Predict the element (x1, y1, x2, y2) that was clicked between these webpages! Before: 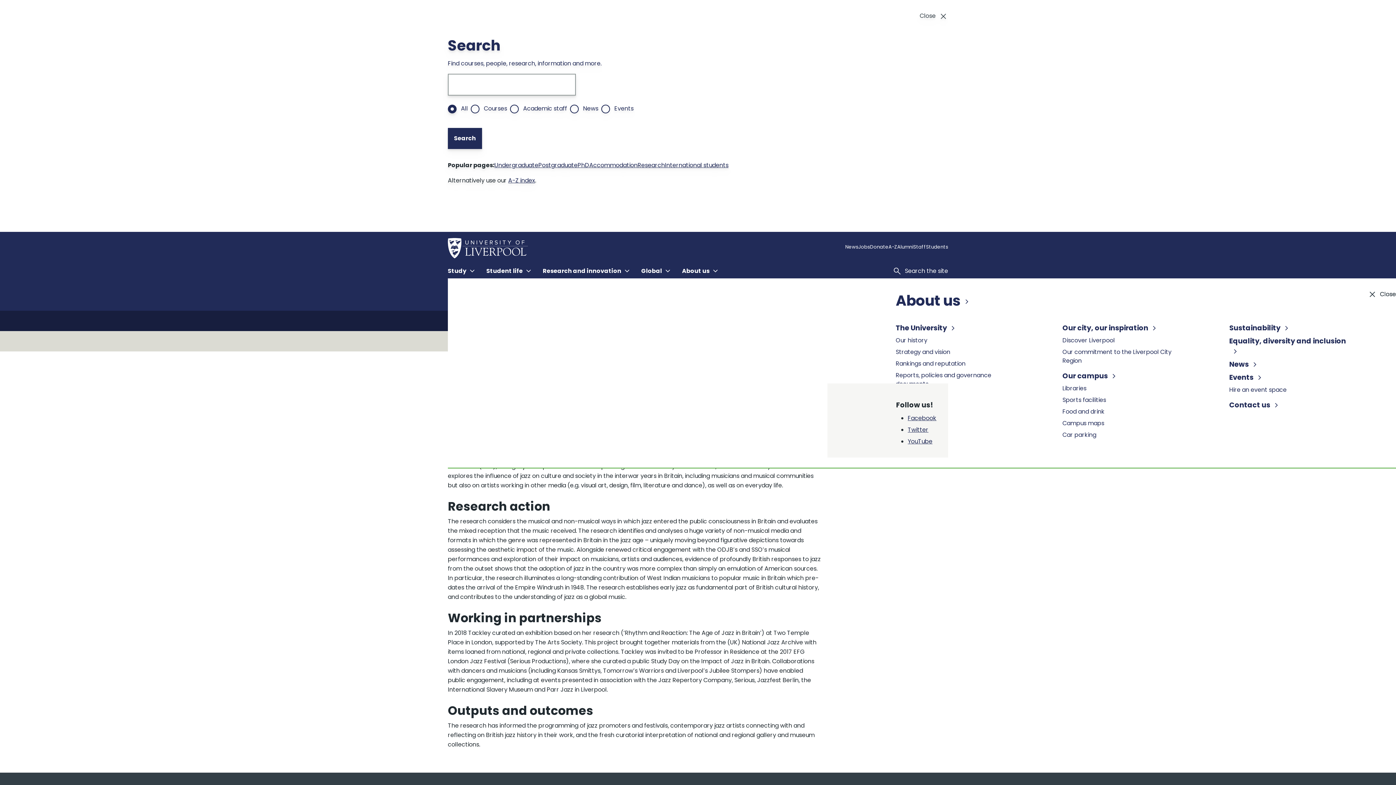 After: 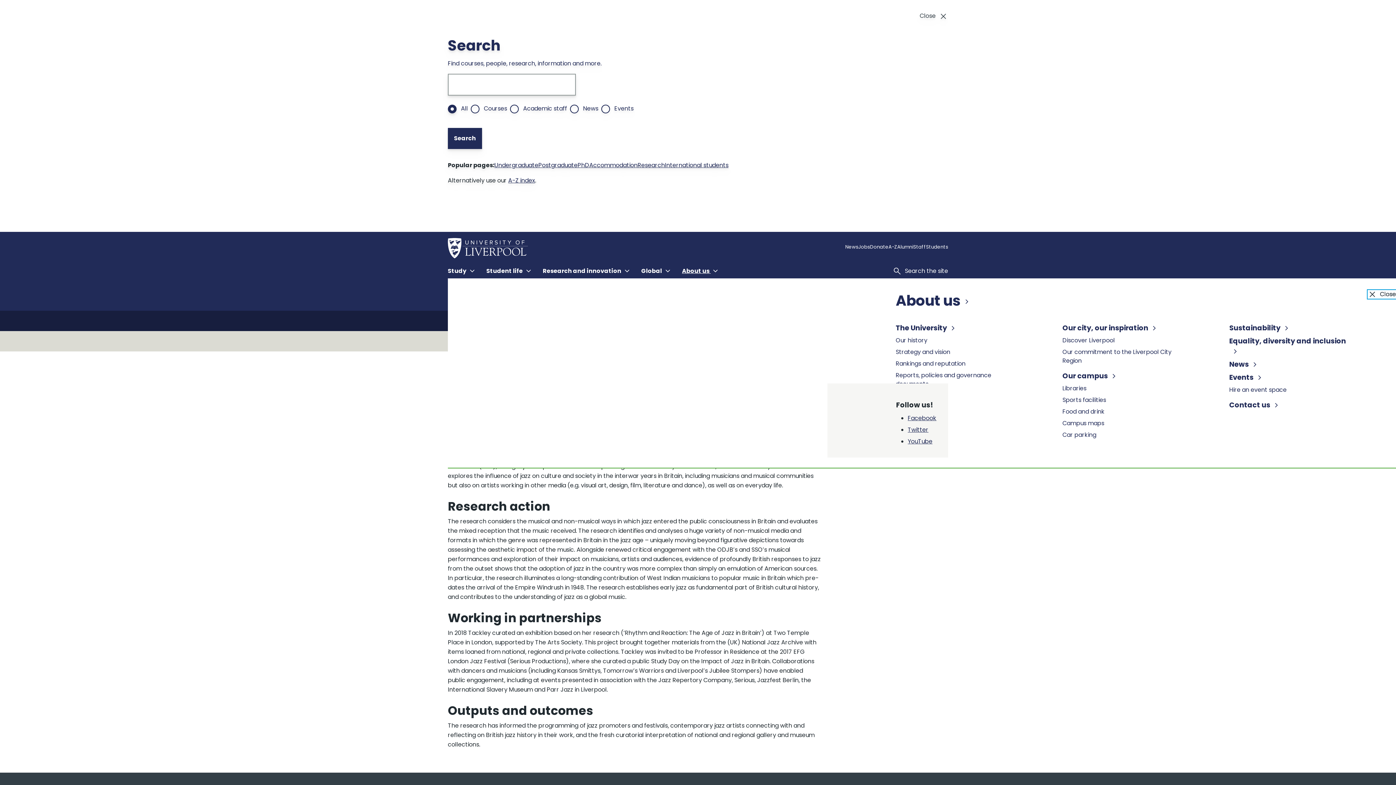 Action: label: Open
About us 
menu bbox: (442, 278, 532, 293)